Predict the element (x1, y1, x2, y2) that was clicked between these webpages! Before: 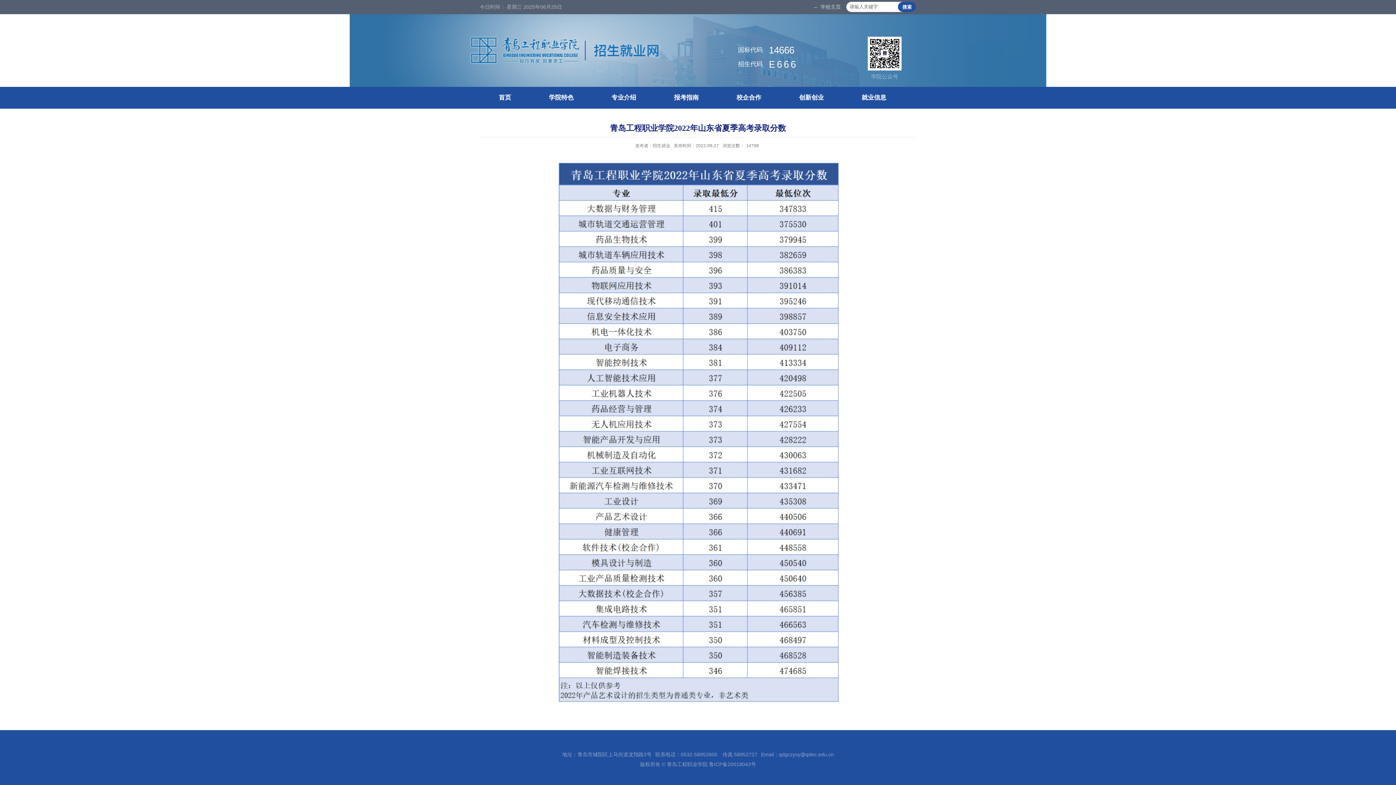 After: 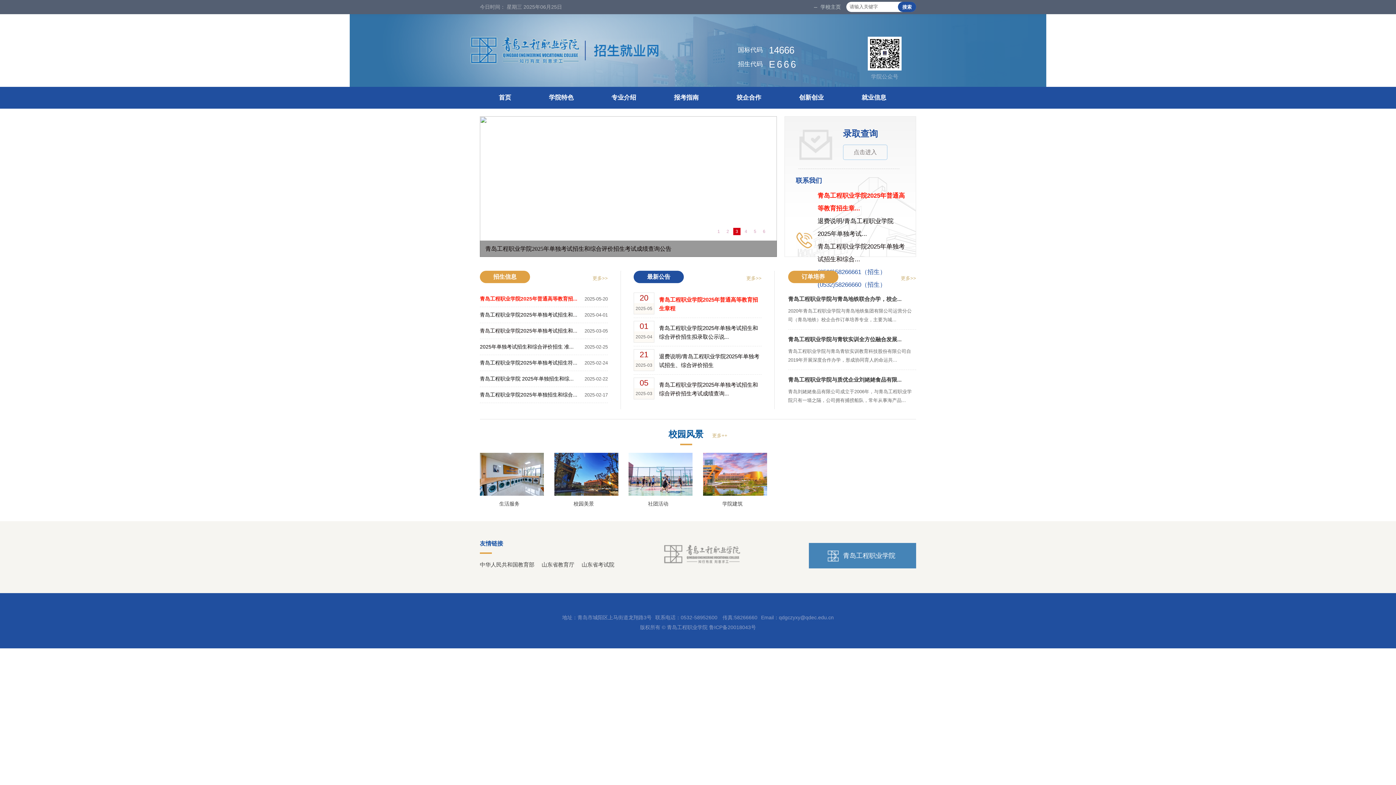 Action: label: 首页 bbox: (480, 86, 530, 108)